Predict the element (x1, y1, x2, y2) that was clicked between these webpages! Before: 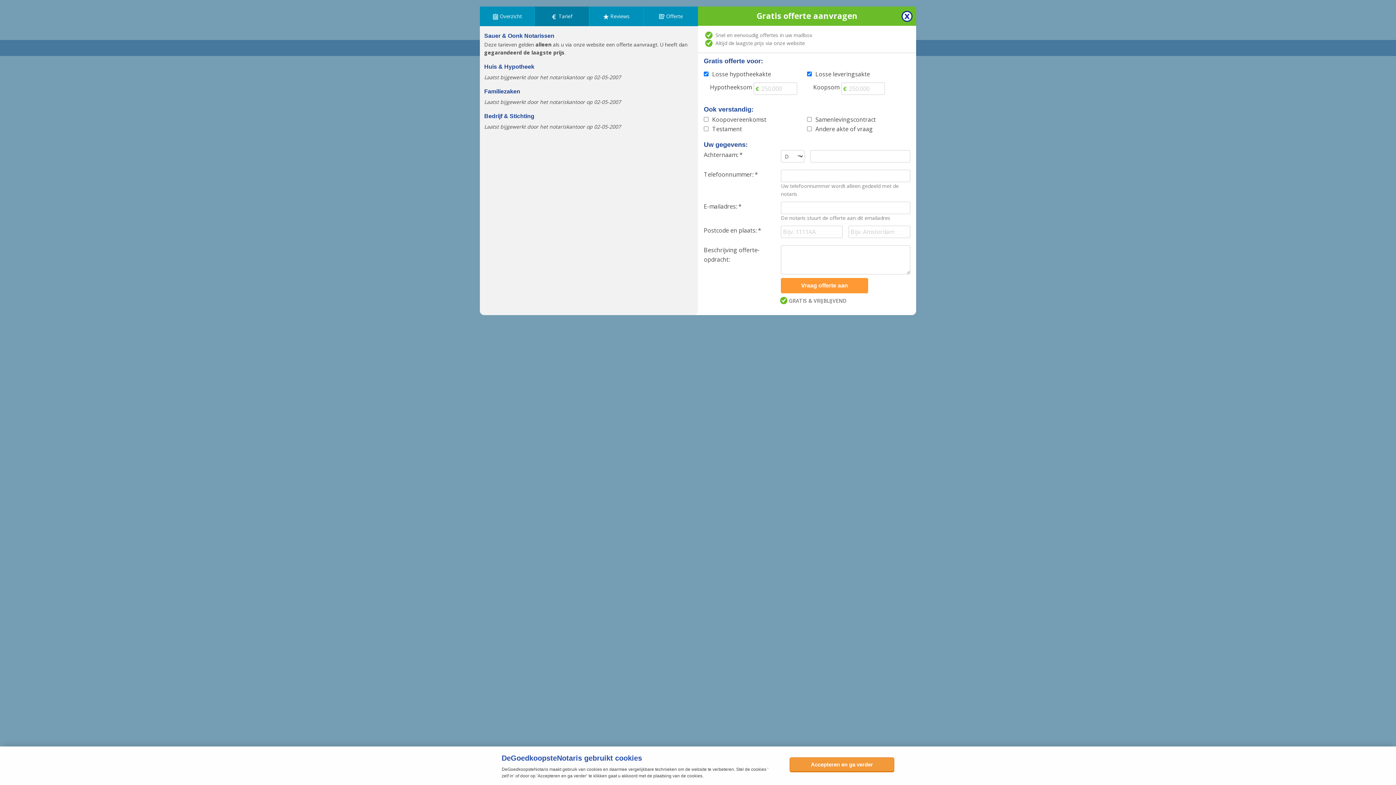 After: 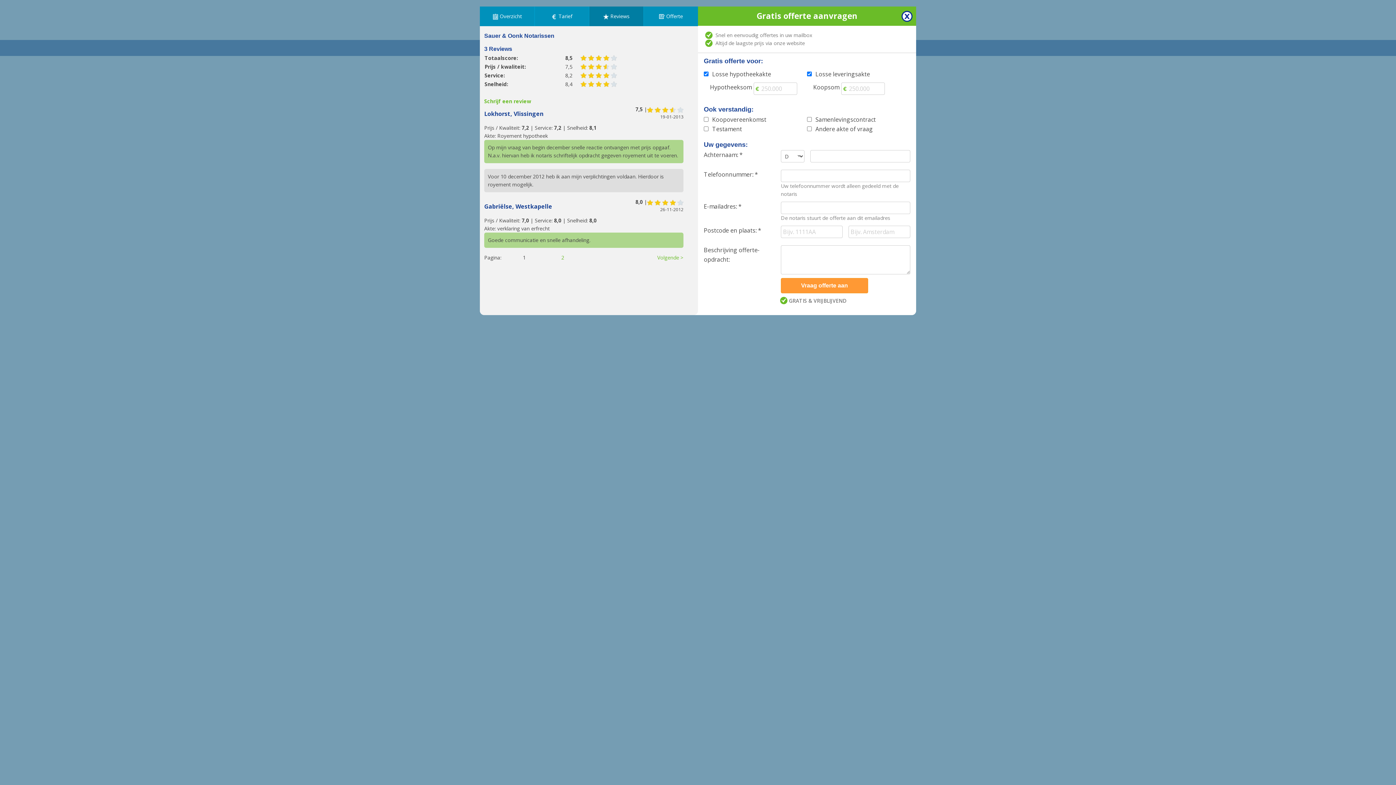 Action: bbox: (589, 6, 643, 26) label:  Reviews